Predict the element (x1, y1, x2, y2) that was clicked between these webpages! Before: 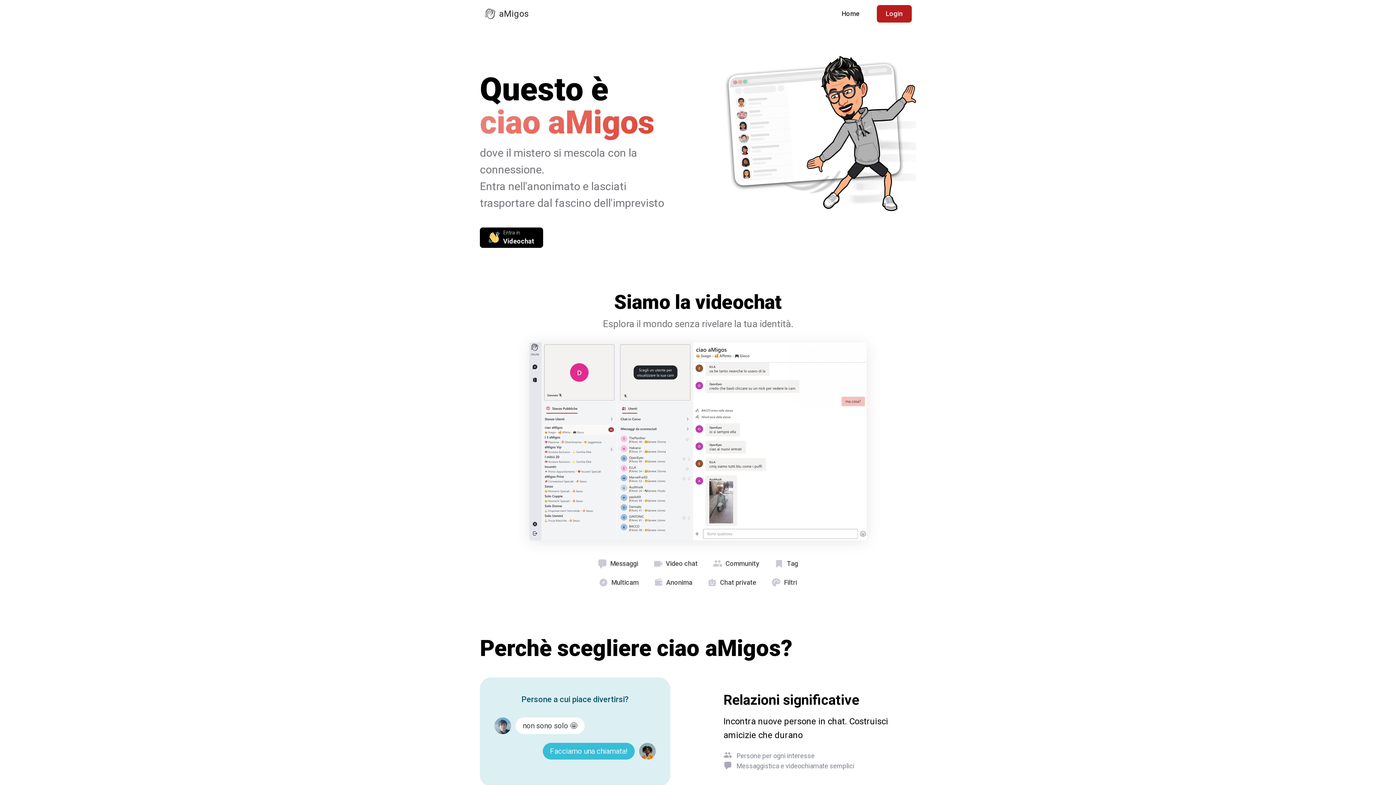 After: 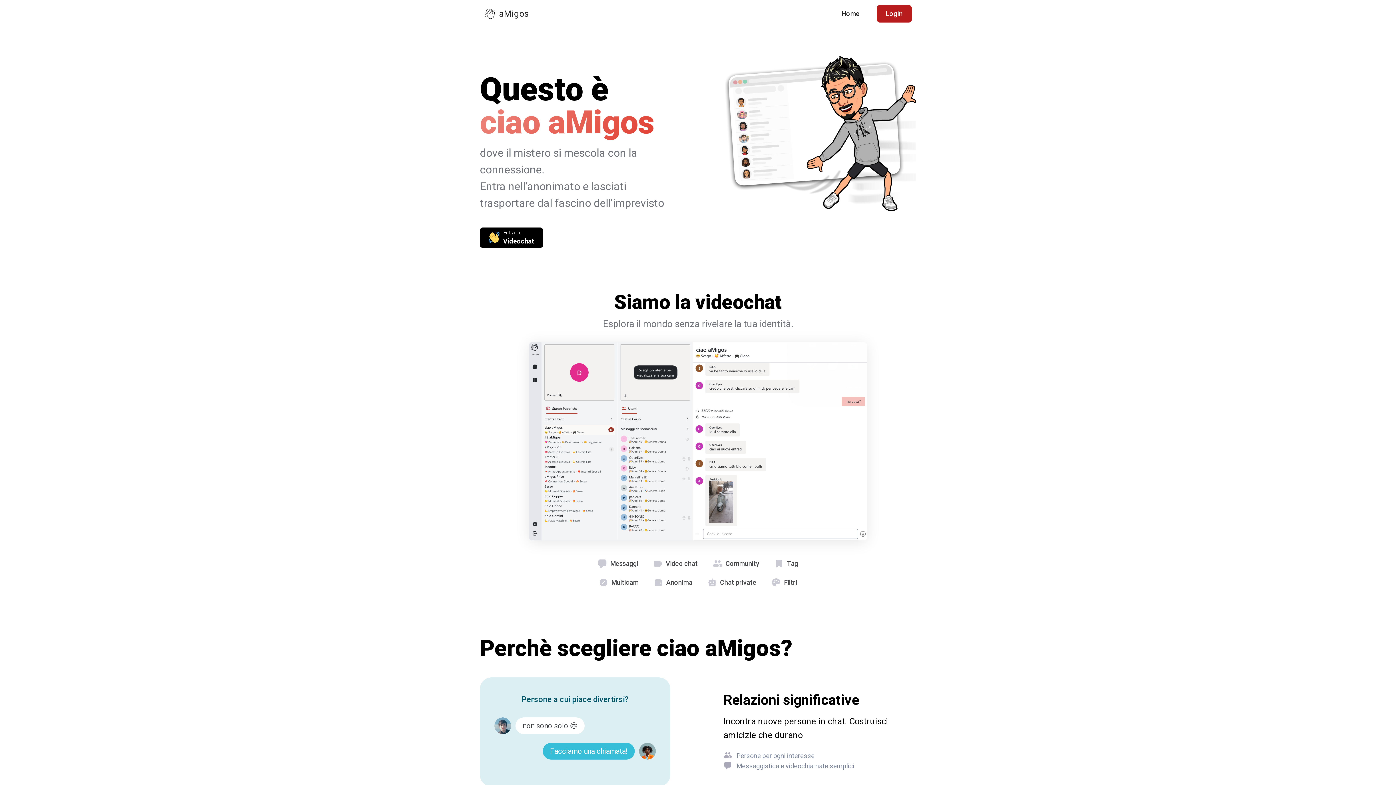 Action: bbox: (484, 5, 528, 22) label: aMigos